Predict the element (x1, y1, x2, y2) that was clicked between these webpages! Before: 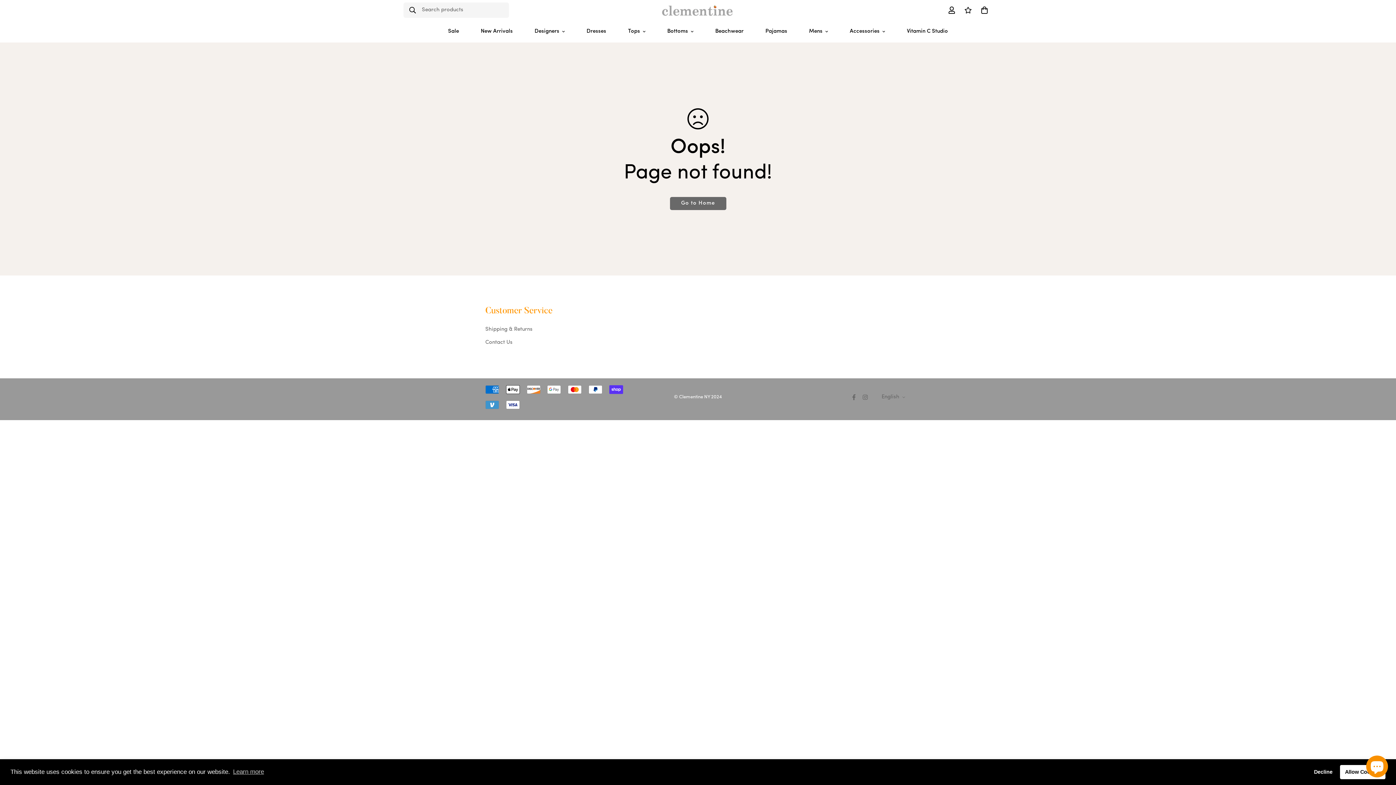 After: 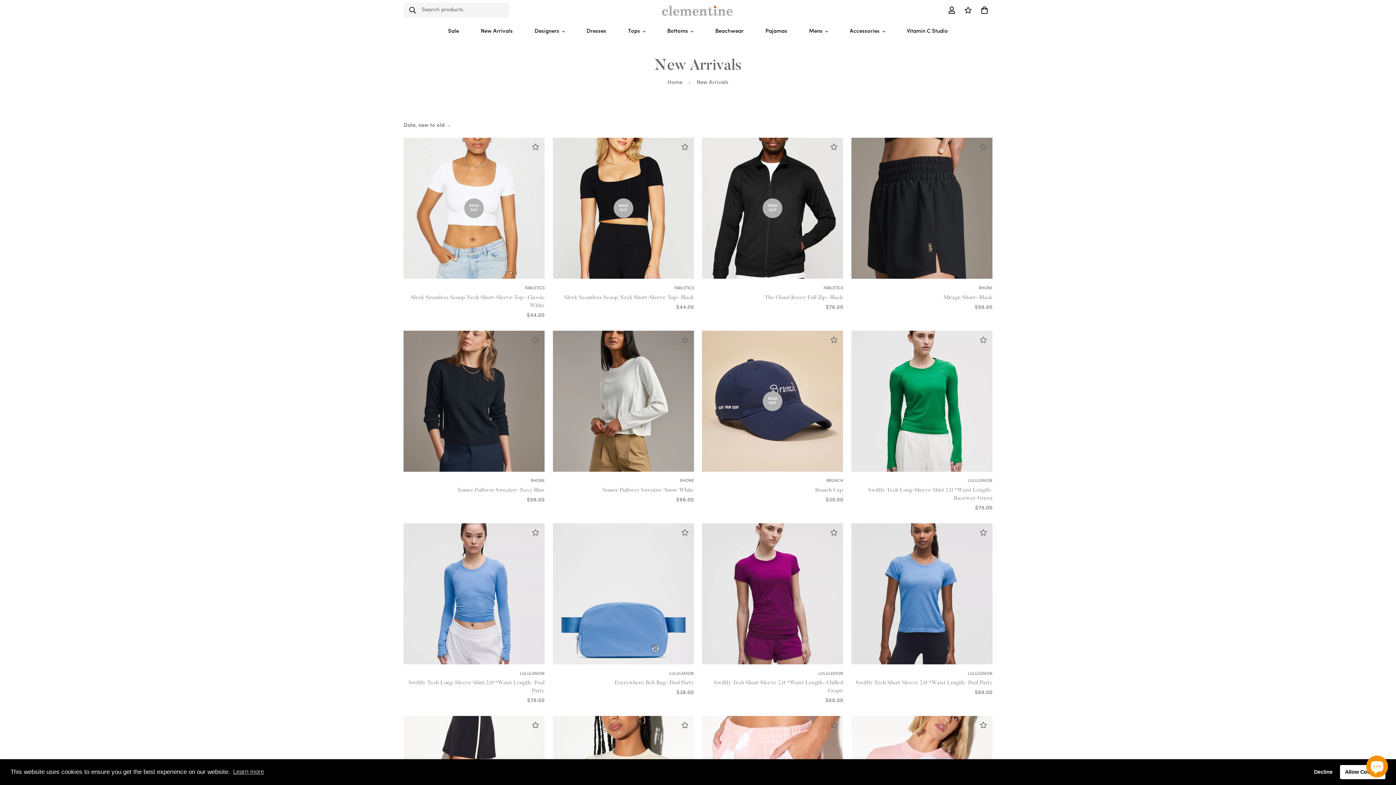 Action: bbox: (470, 20, 523, 42) label: New Arrivals